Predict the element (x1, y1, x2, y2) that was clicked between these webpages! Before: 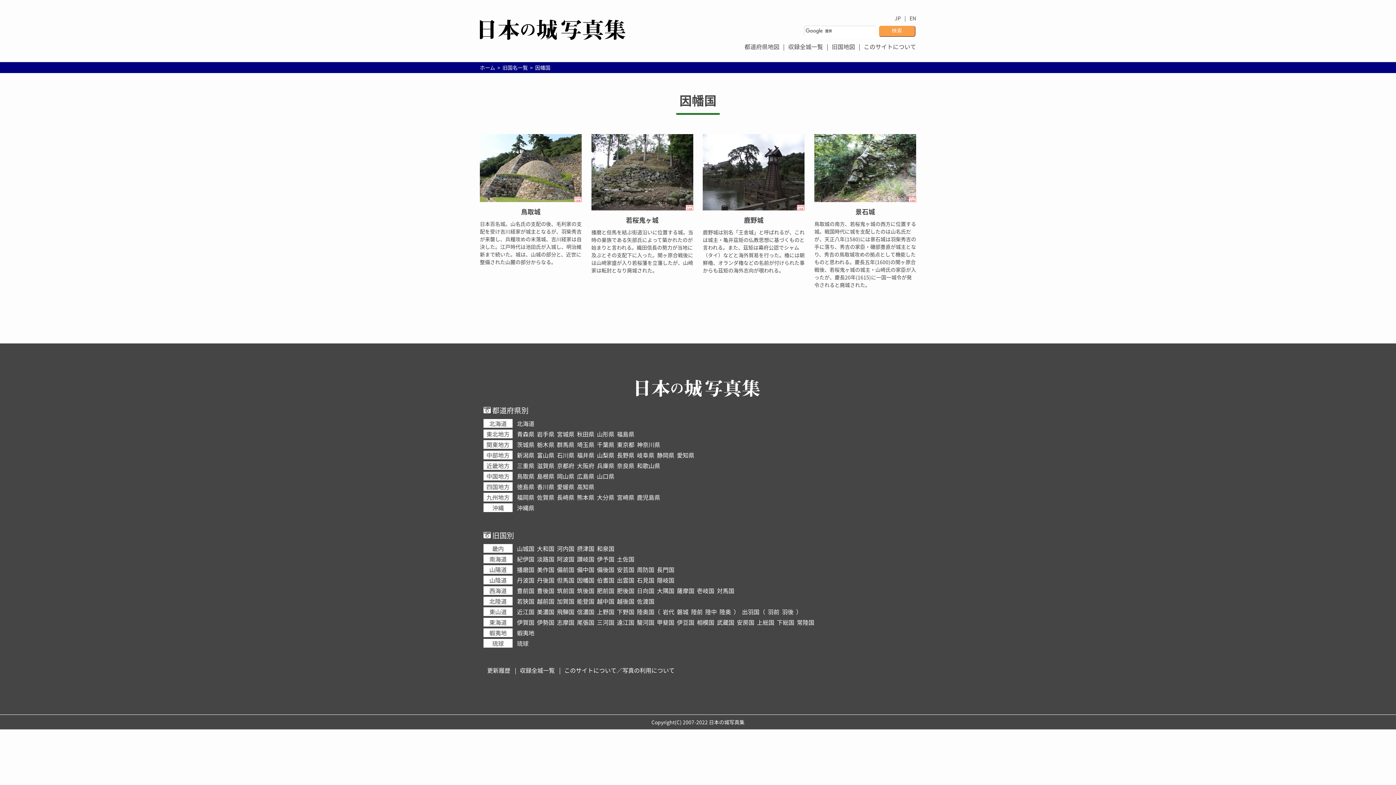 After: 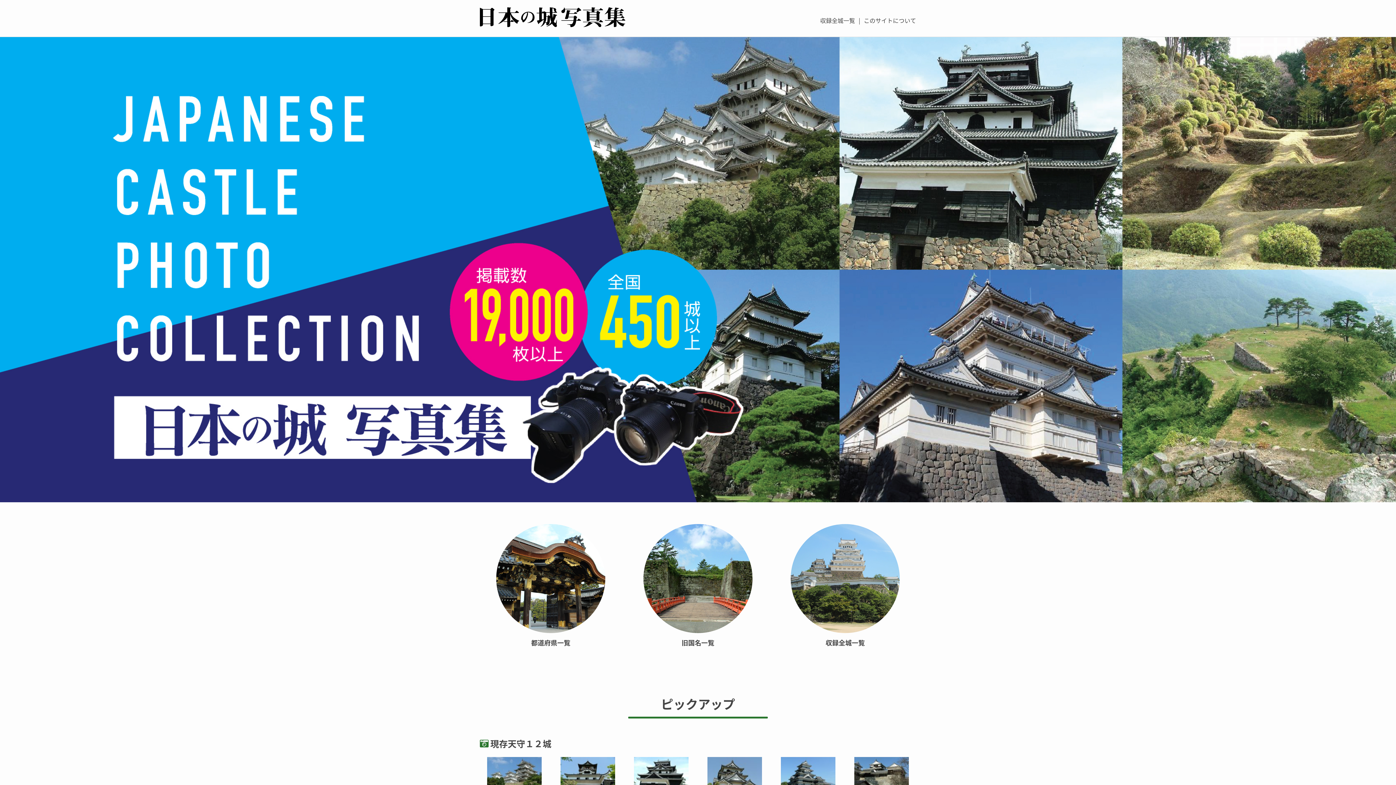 Action: label: ホーム  bbox: (480, 64, 496, 71)